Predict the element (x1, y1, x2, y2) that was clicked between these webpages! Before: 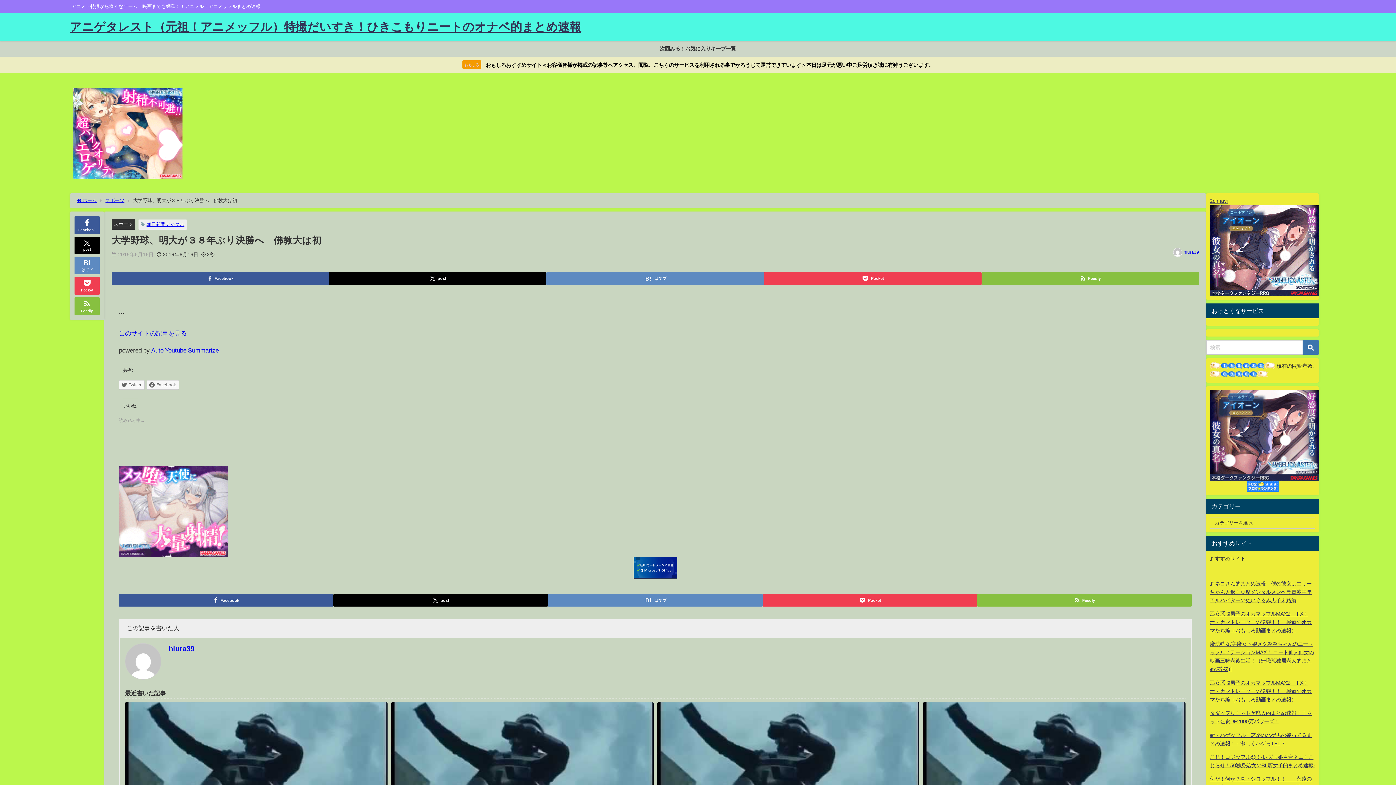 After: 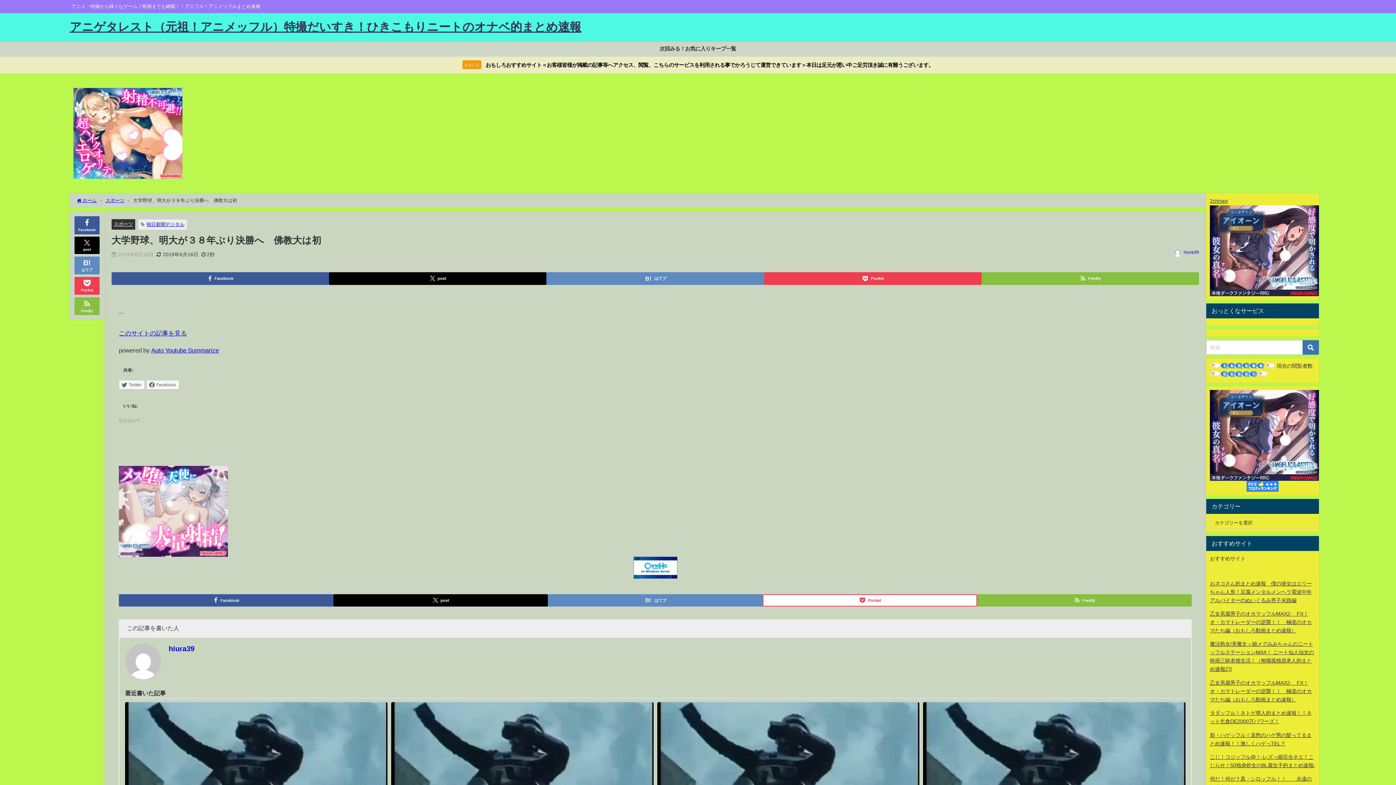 Action: bbox: (762, 594, 977, 606) label: Pocket